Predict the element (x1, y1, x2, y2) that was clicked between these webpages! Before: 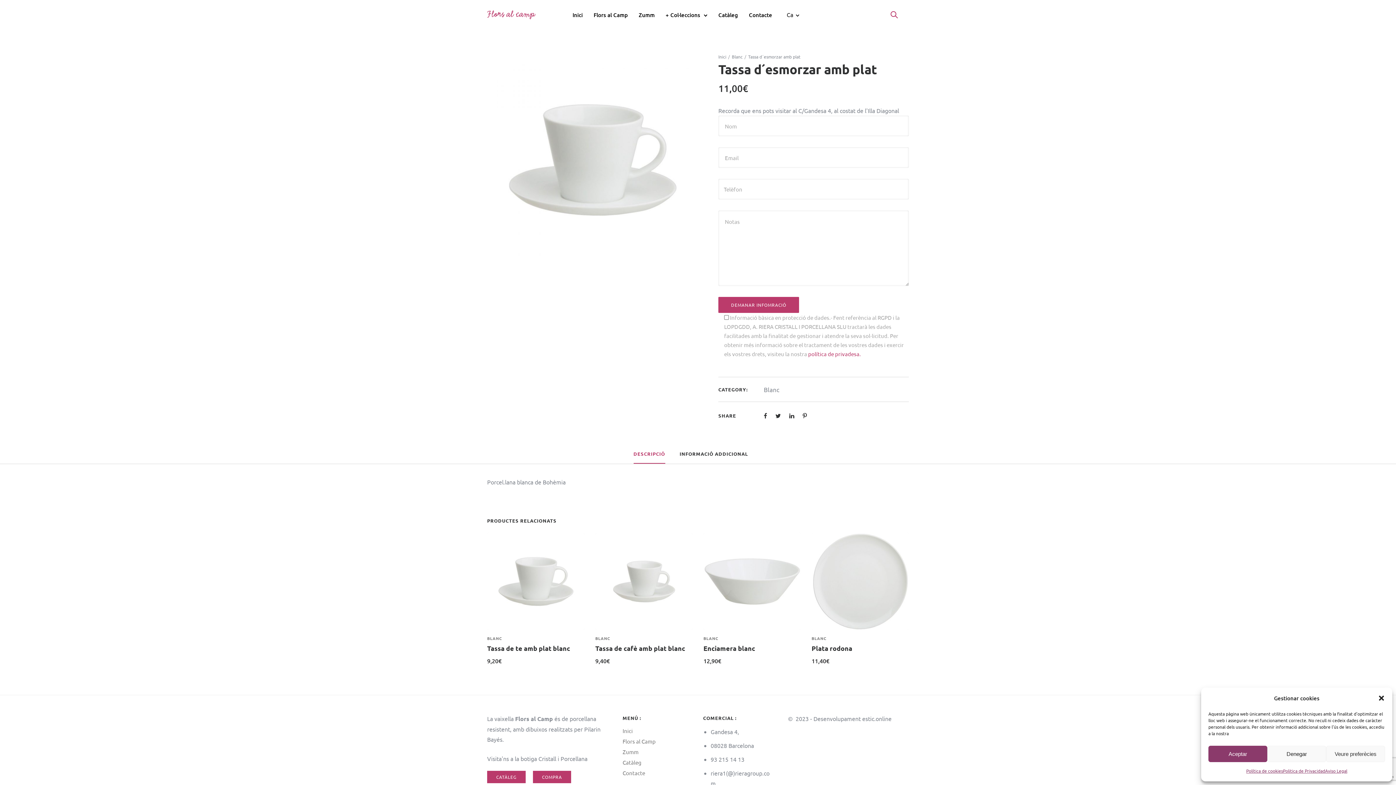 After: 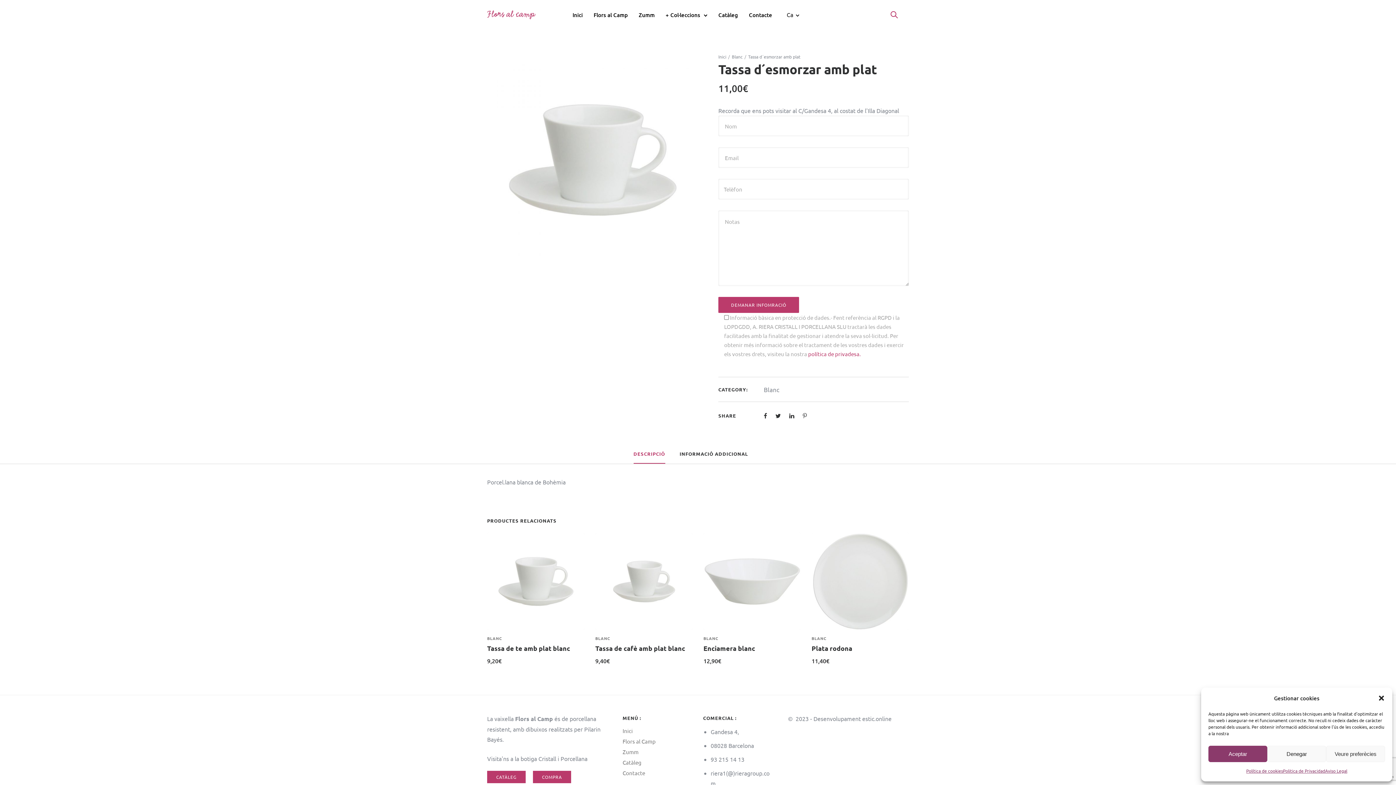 Action: bbox: (802, 413, 806, 418)